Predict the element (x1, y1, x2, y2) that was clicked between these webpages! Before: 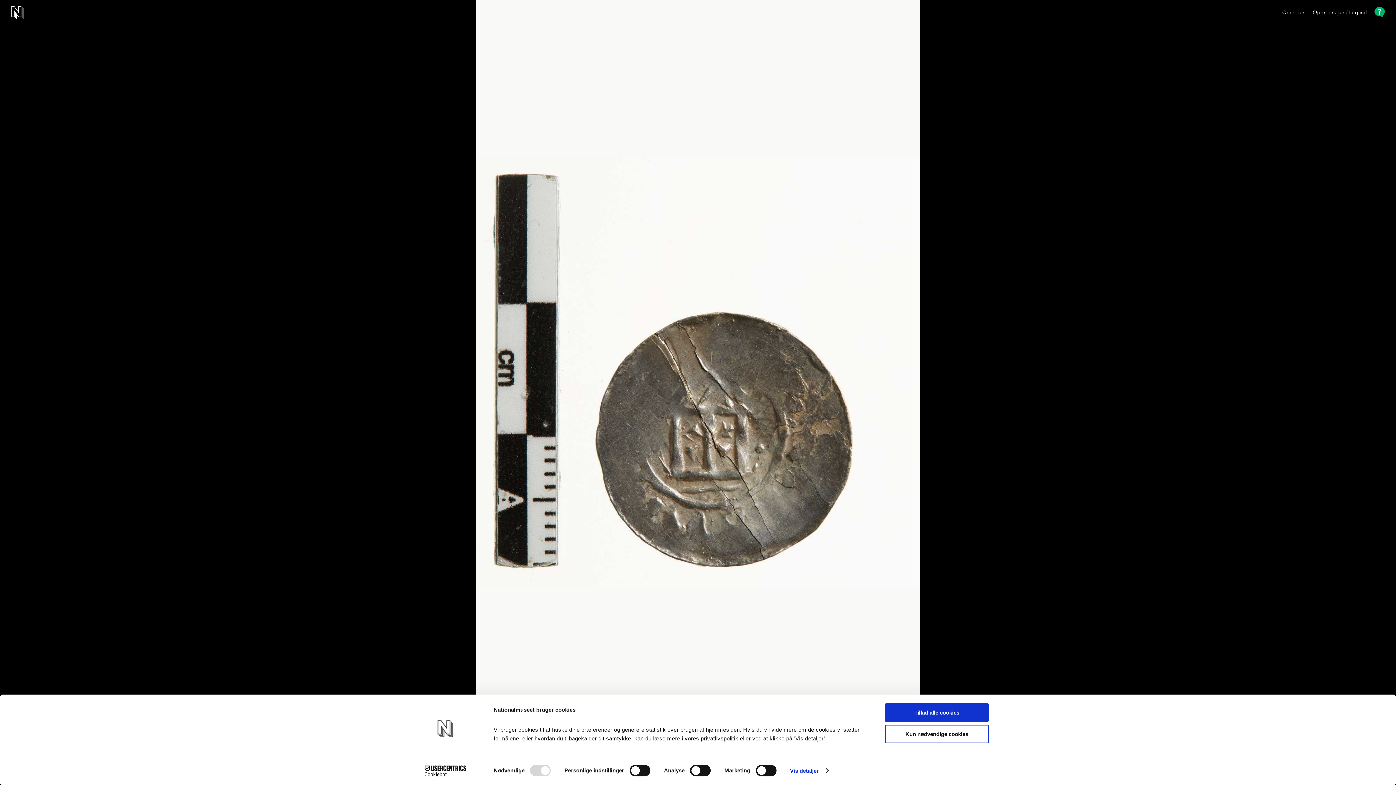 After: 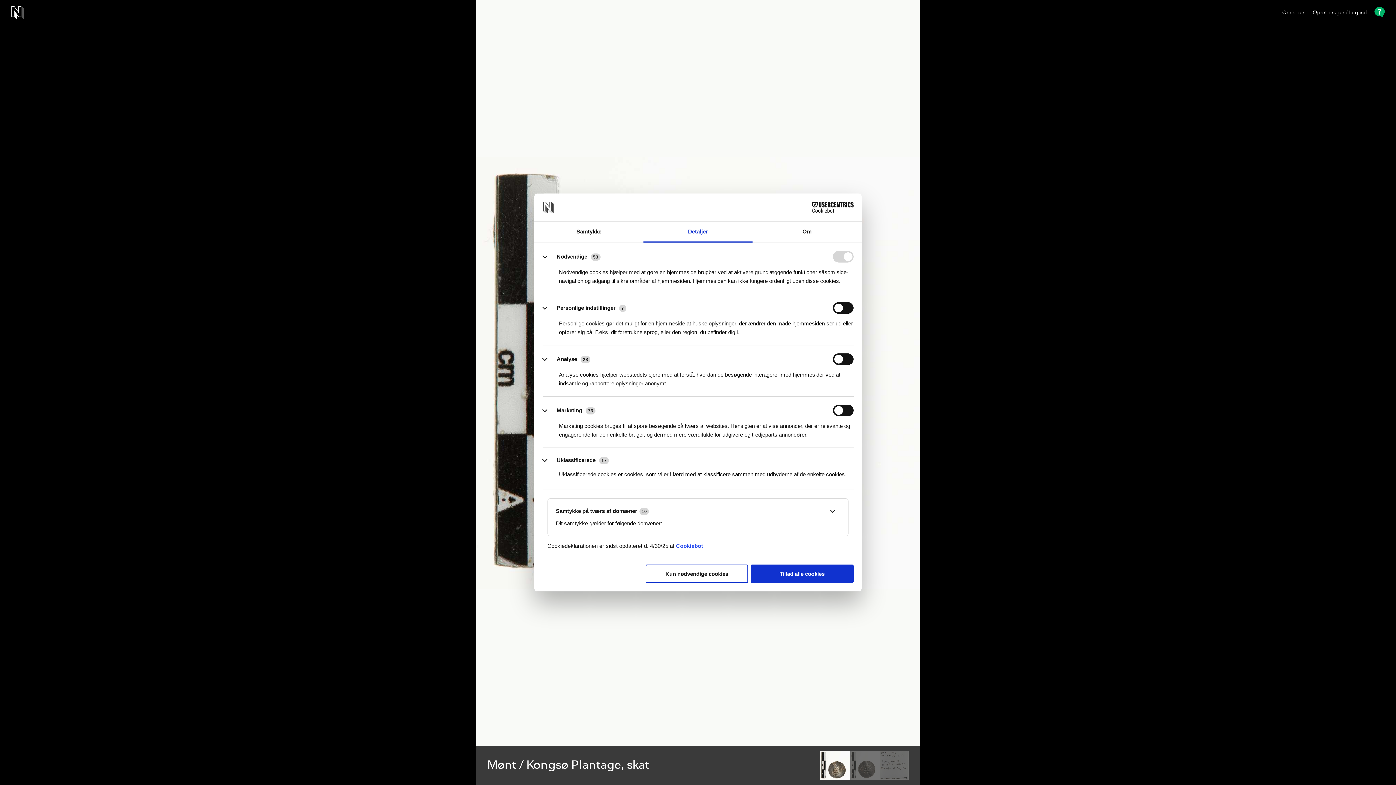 Action: label: Vis detaljer bbox: (790, 765, 828, 776)